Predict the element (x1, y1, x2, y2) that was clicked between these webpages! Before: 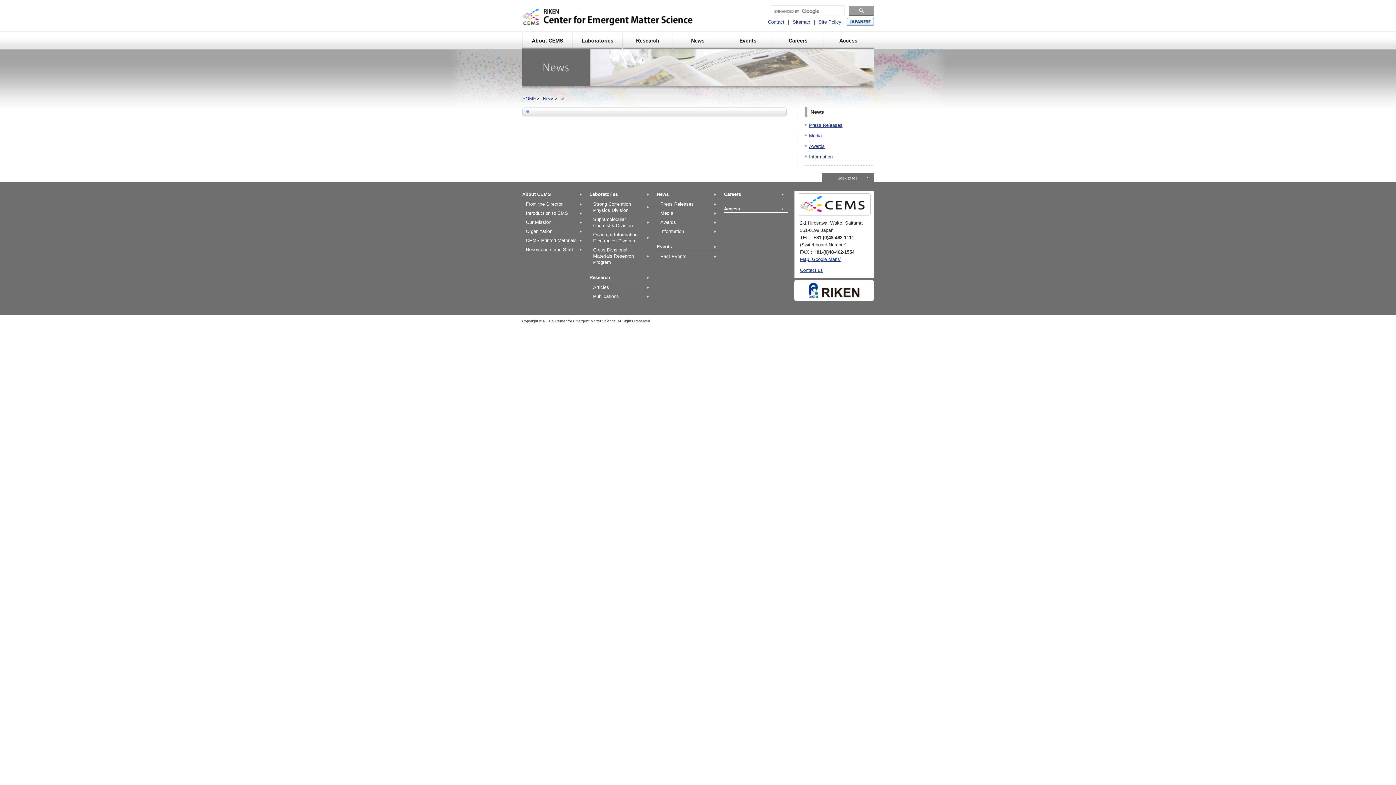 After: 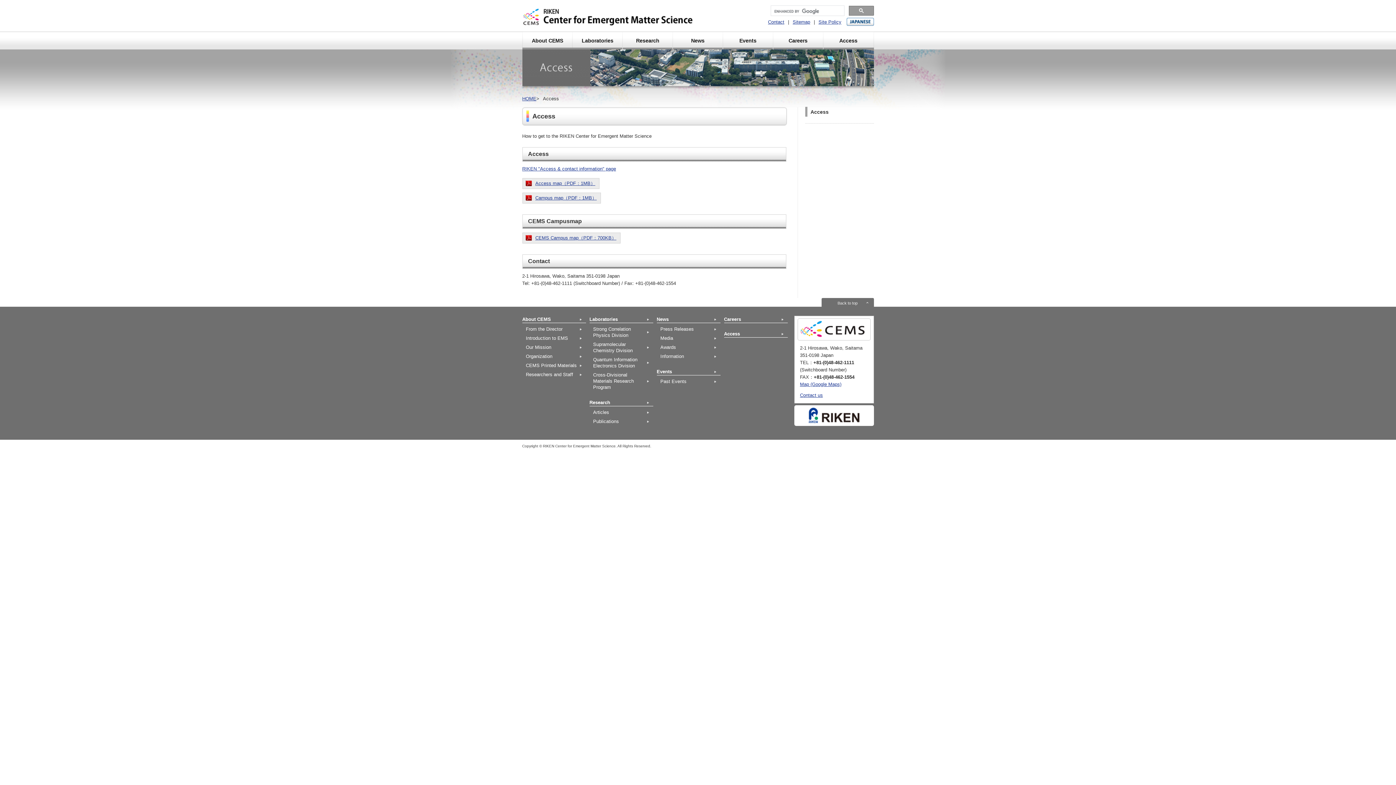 Action: label: Access bbox: (724, 205, 787, 212)